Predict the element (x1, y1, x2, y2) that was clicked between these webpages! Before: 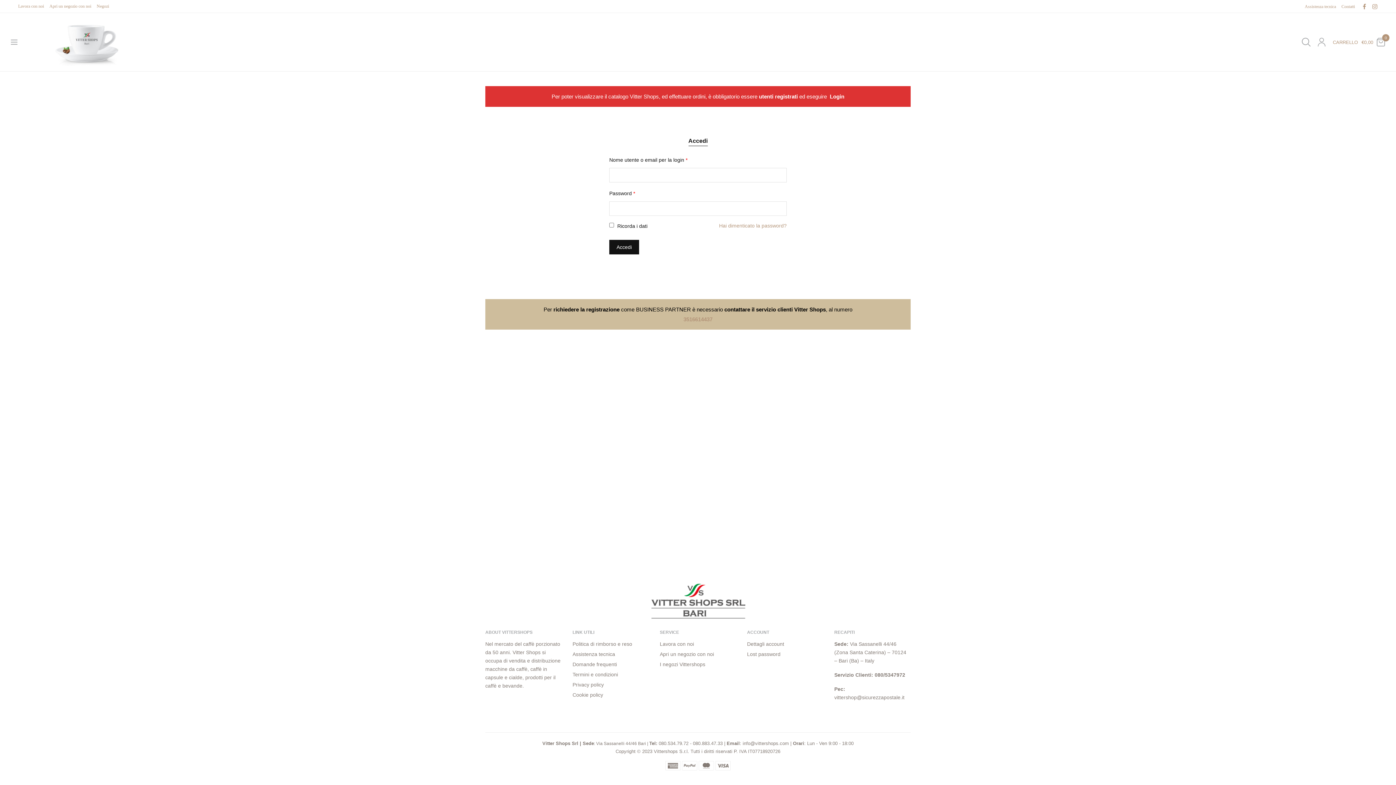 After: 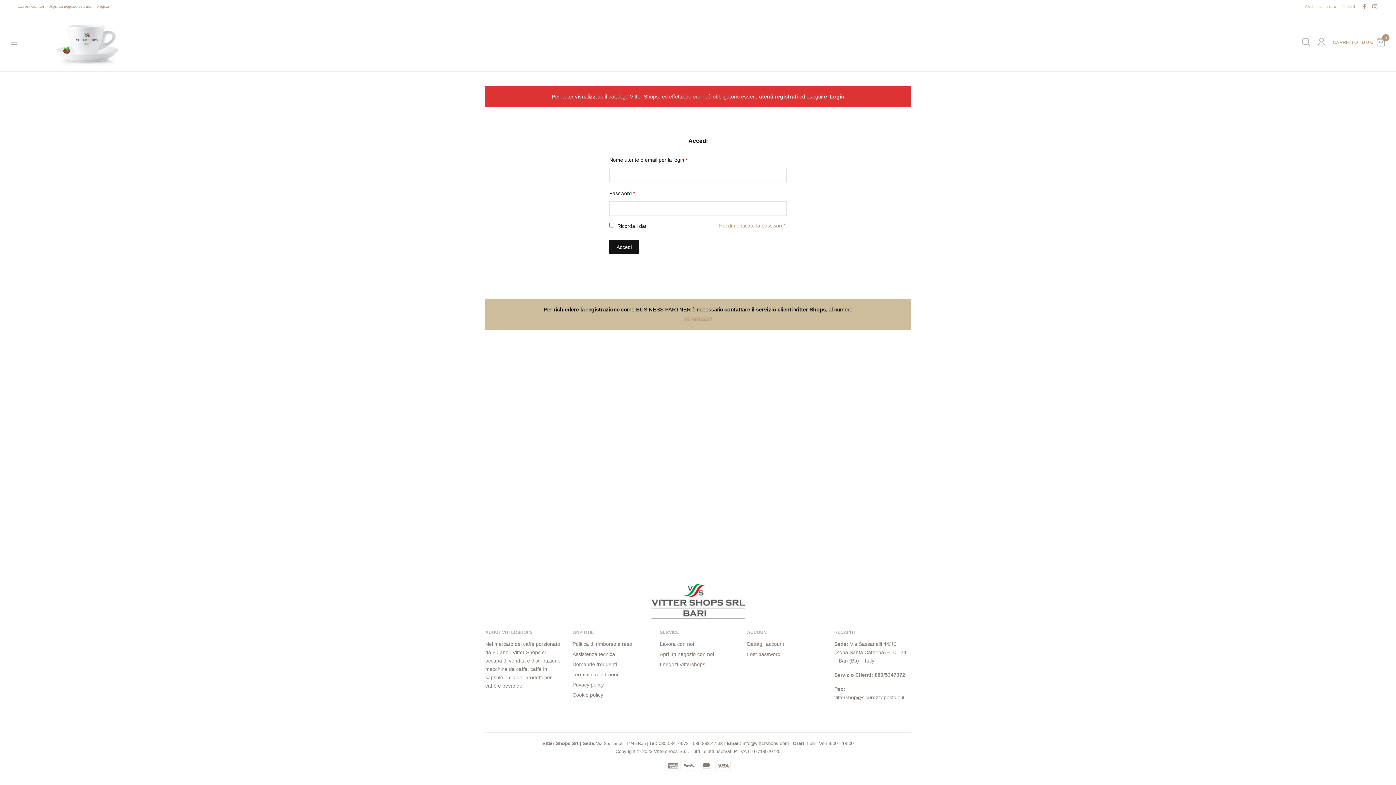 Action: bbox: (1305, 0, 1336, 12) label: Assistenza tecnica